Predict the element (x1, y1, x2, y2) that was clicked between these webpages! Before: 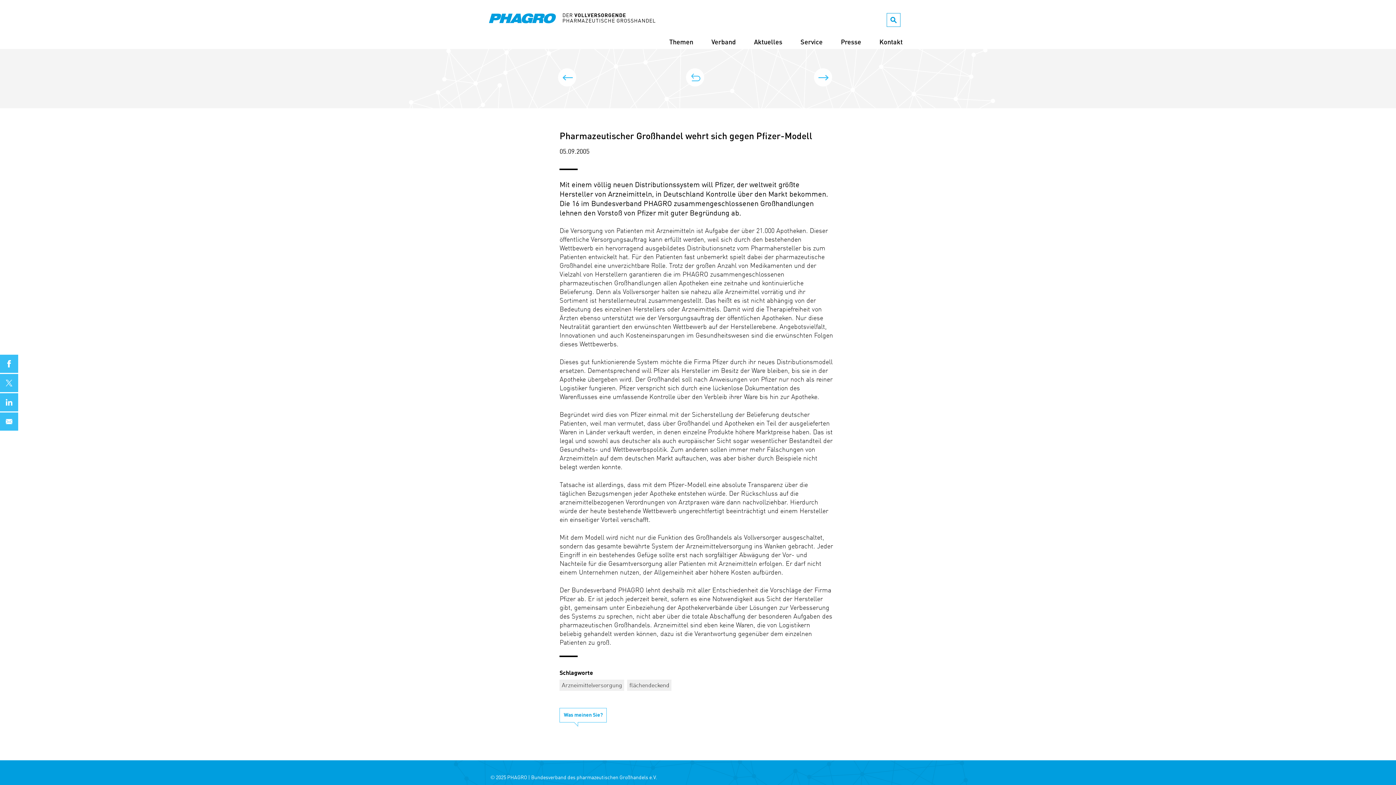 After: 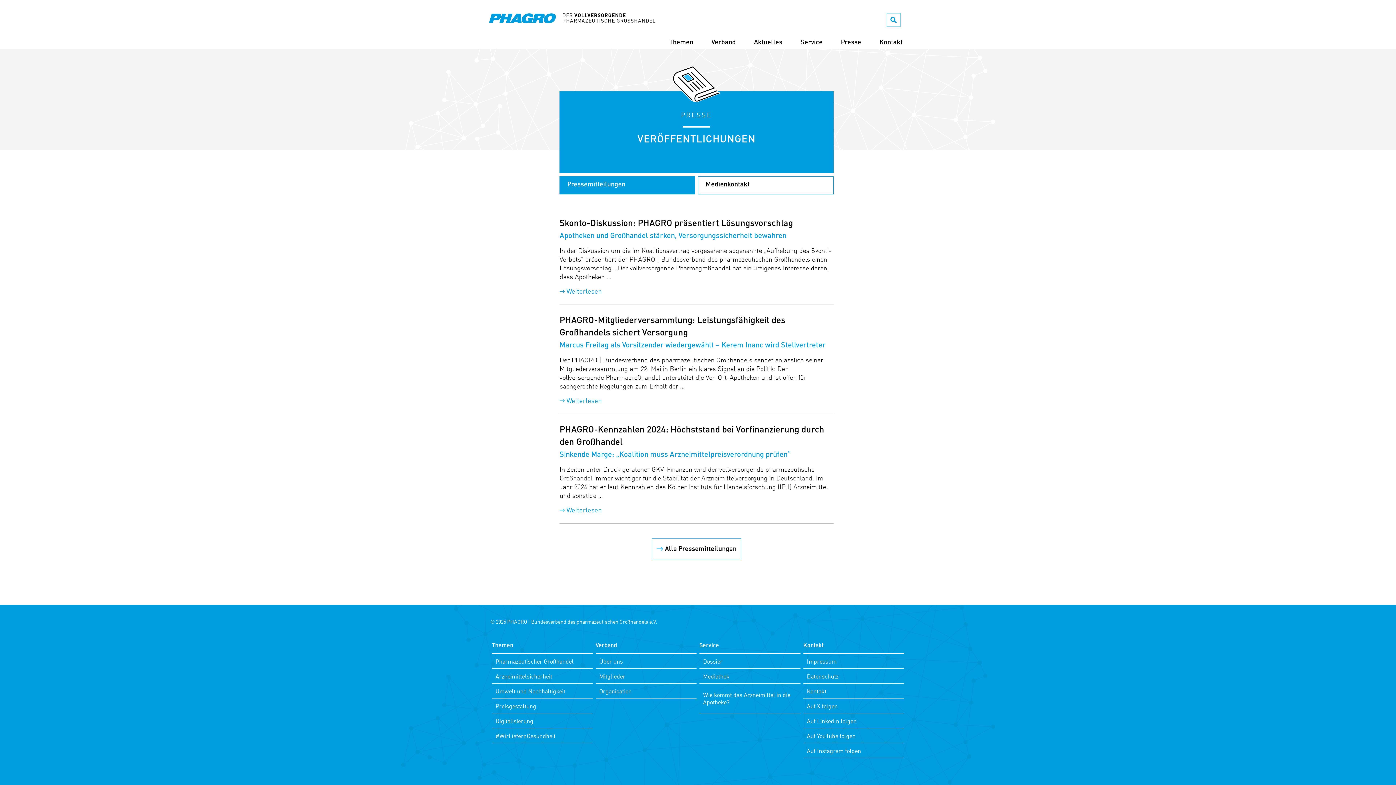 Action: label: Presse bbox: (841, 36, 861, 48)